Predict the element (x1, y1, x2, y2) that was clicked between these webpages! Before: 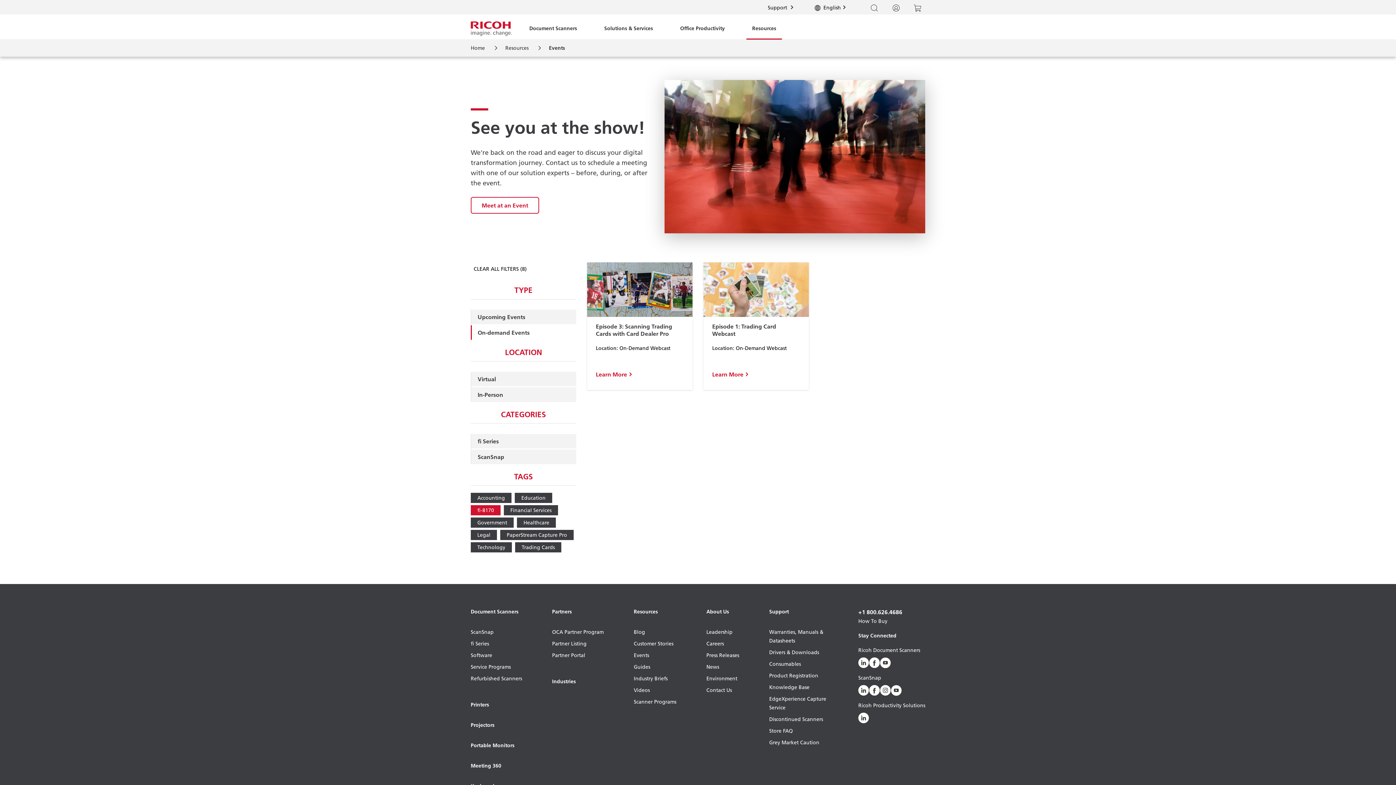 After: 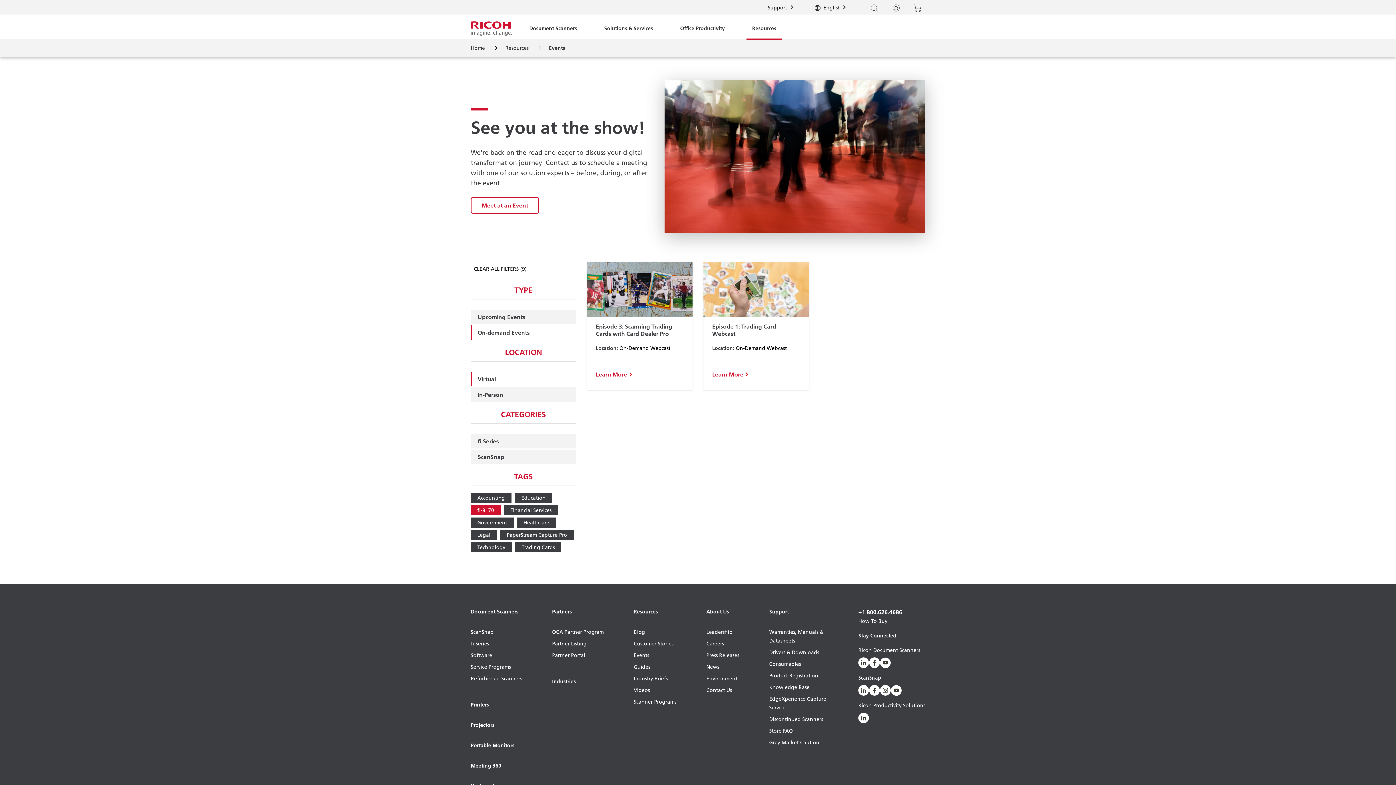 Action: bbox: (471, 371, 576, 386) label: Virtual